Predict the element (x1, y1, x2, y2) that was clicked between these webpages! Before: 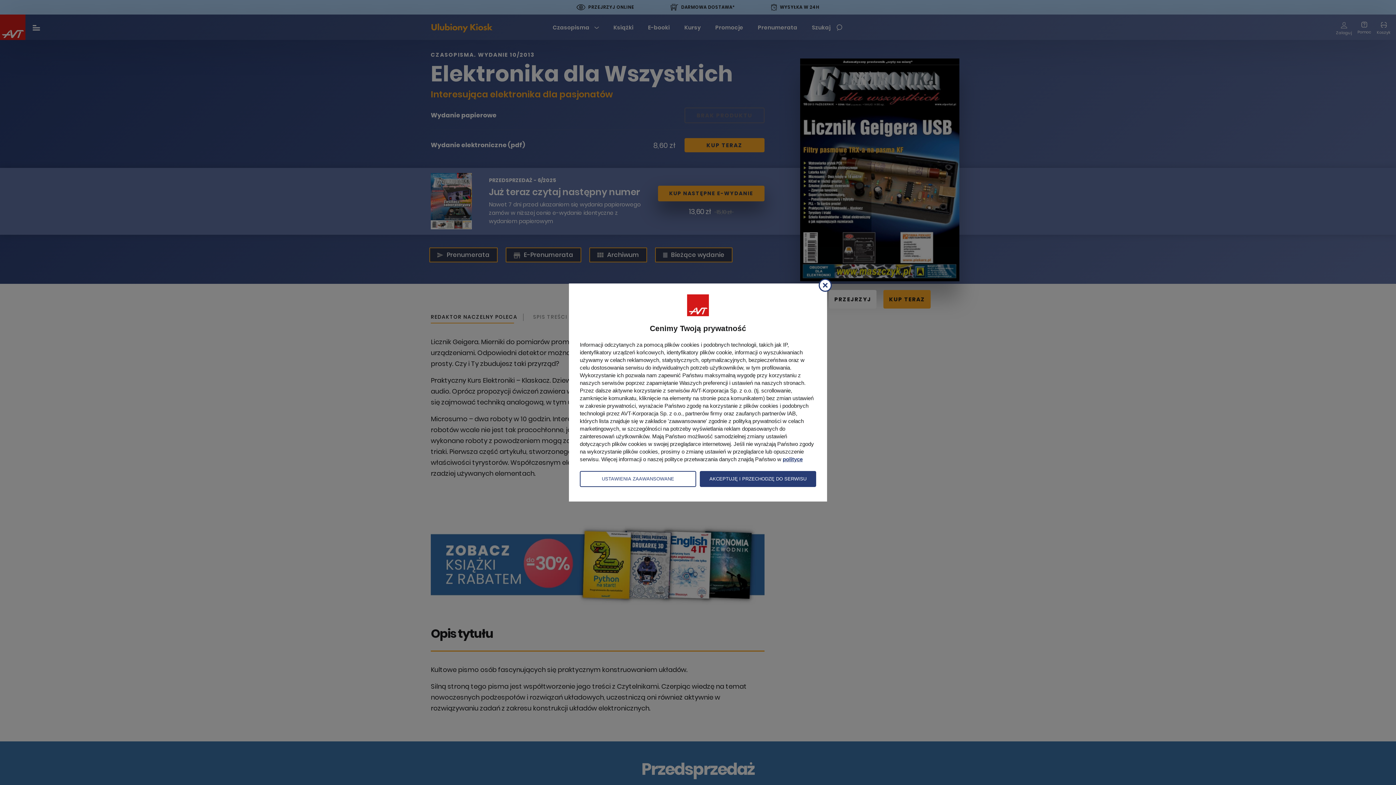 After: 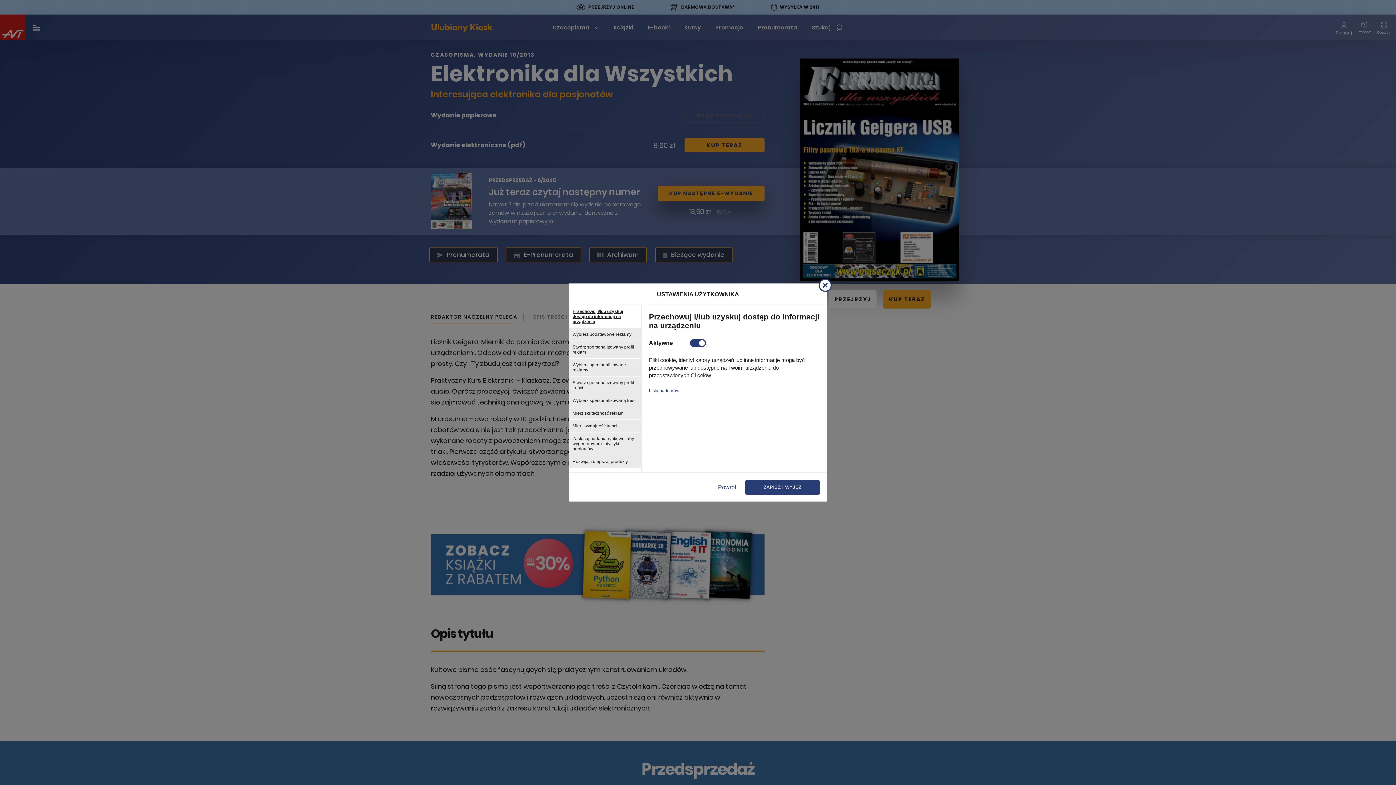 Action: bbox: (580, 471, 696, 487) label: USTAWIENIA ZAAWANSOWANE